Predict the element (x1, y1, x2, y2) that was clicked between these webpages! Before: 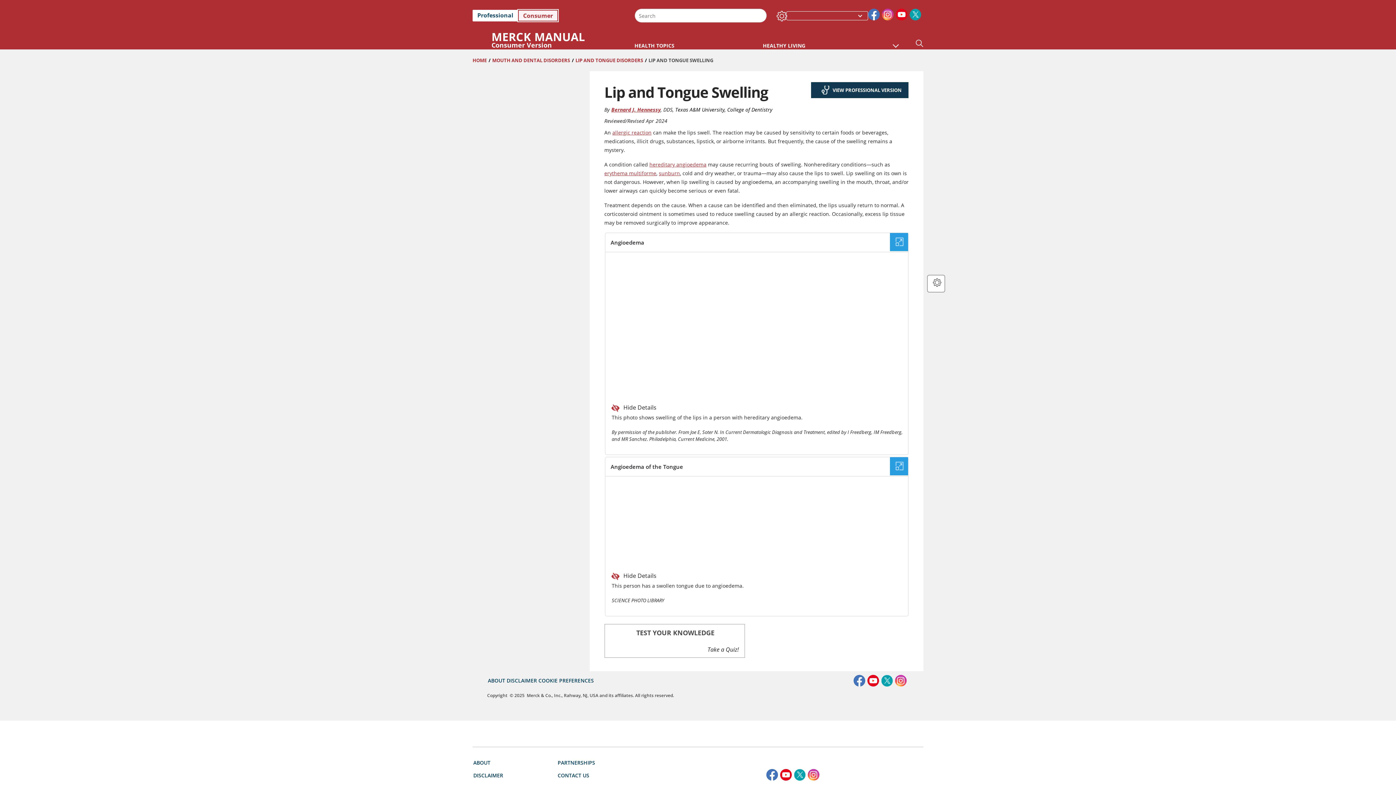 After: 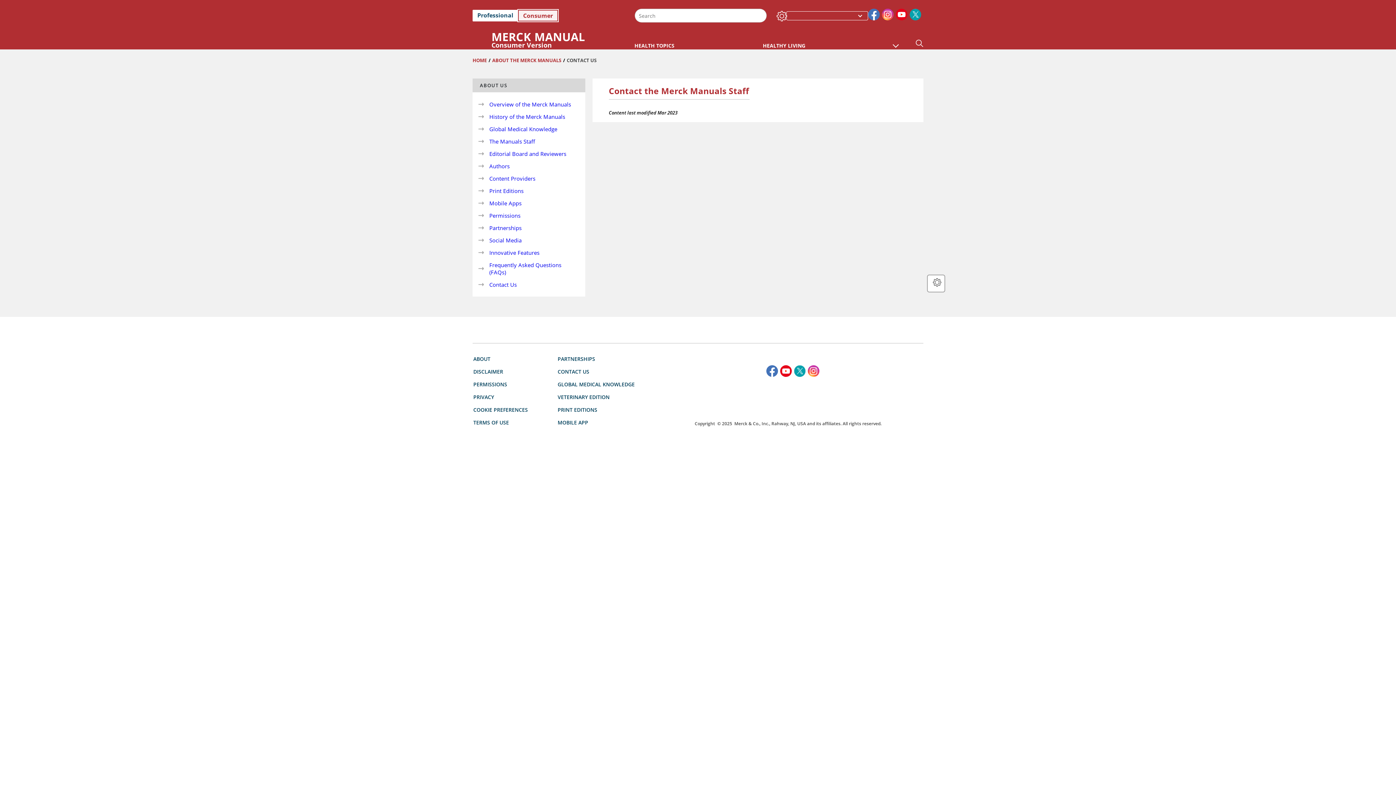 Action: label: CONTACT US bbox: (557, 768, 589, 779)